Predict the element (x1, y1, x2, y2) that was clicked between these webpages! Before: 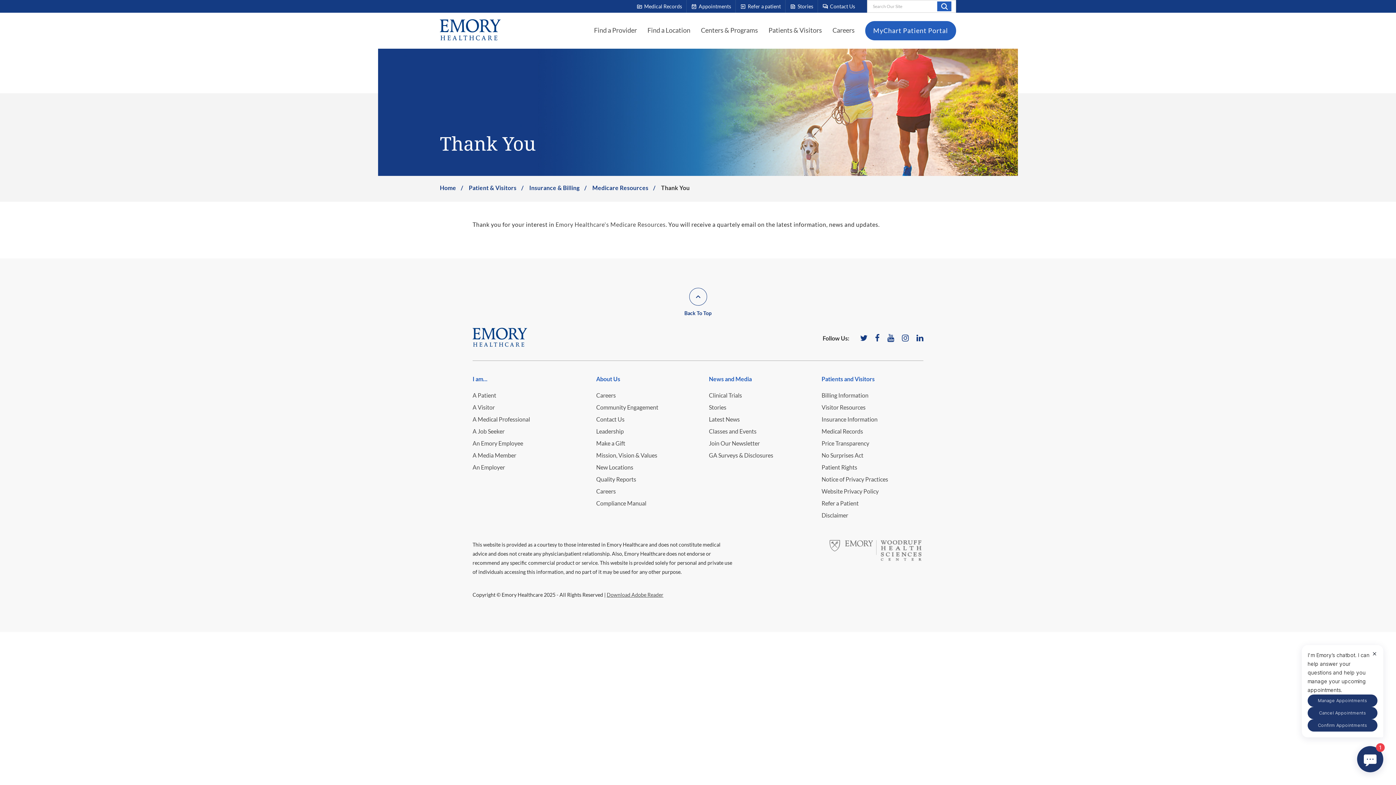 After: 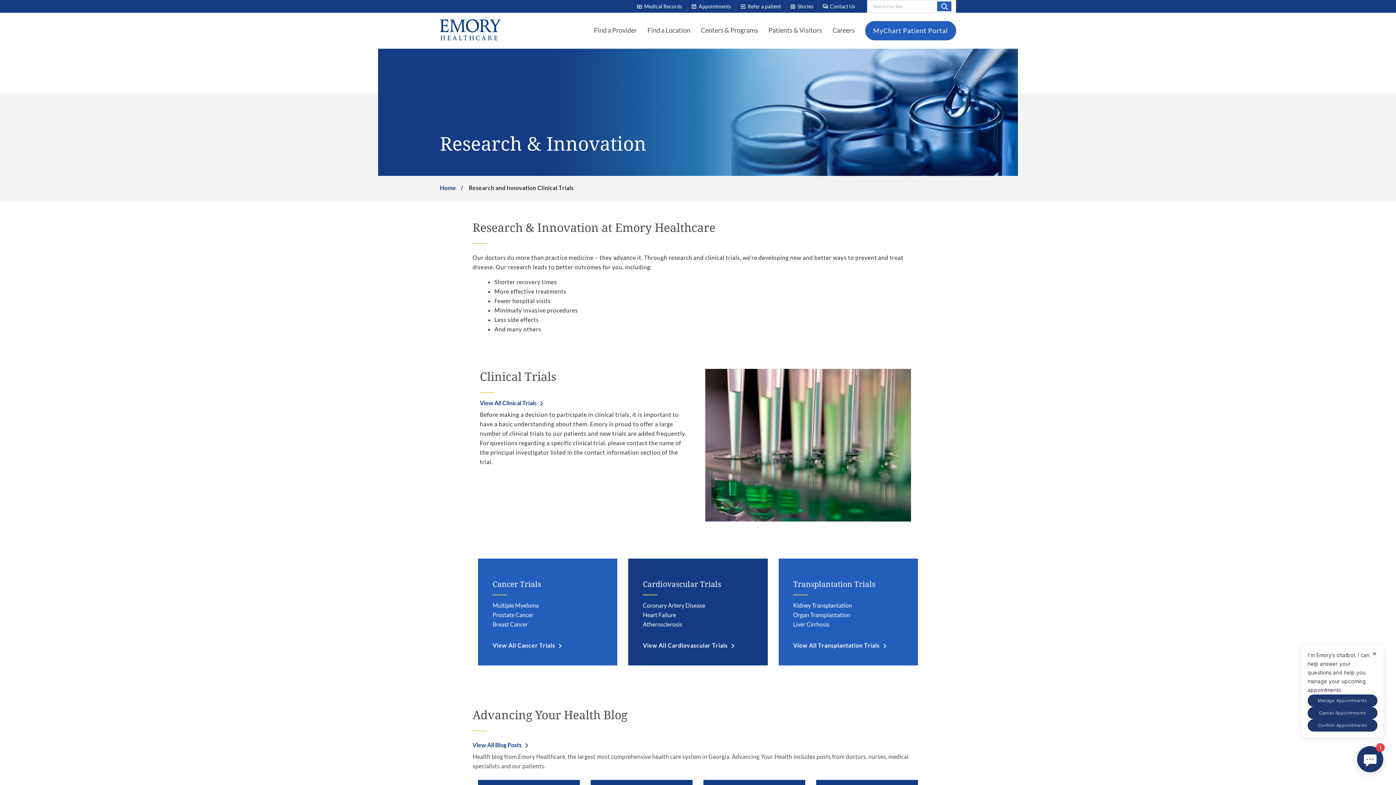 Action: label: Clinical Trials bbox: (709, 389, 742, 401)